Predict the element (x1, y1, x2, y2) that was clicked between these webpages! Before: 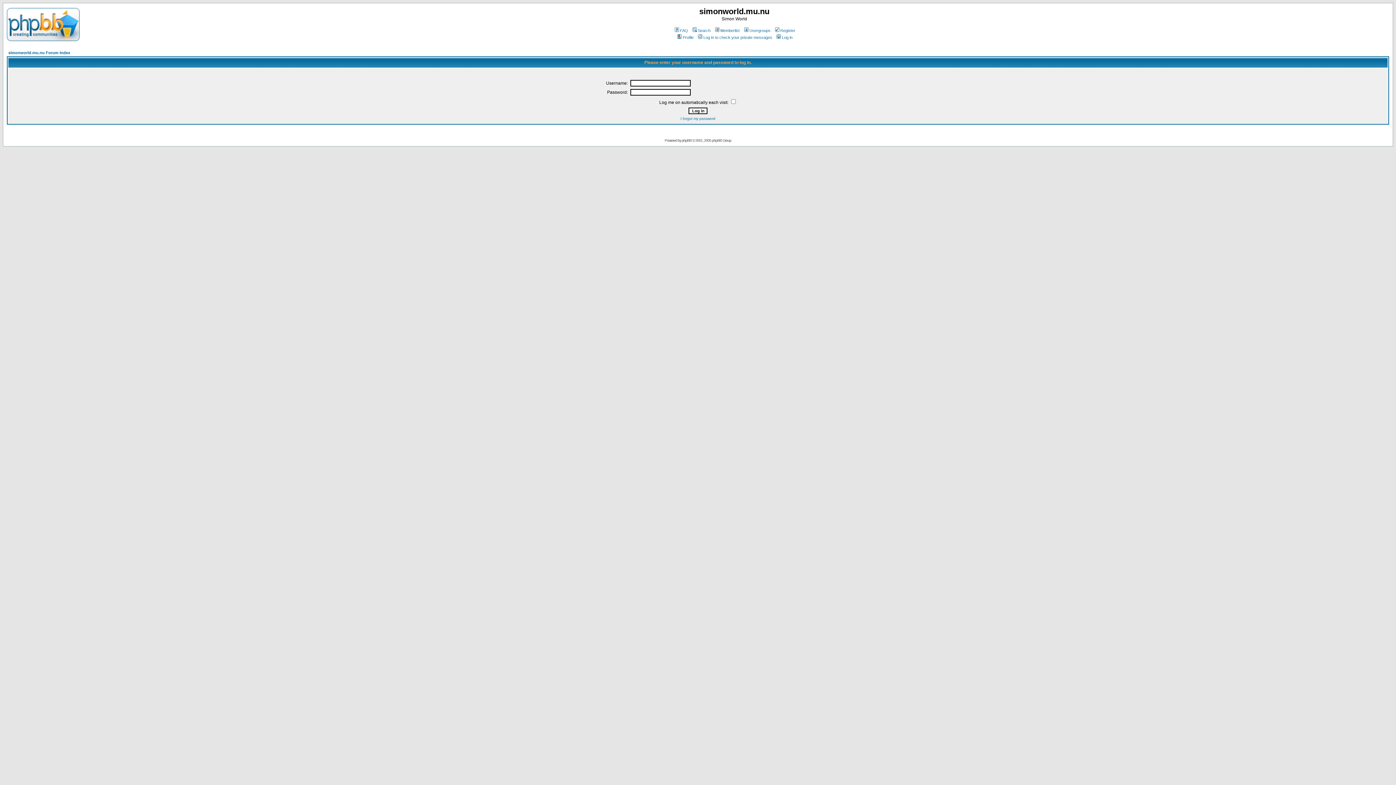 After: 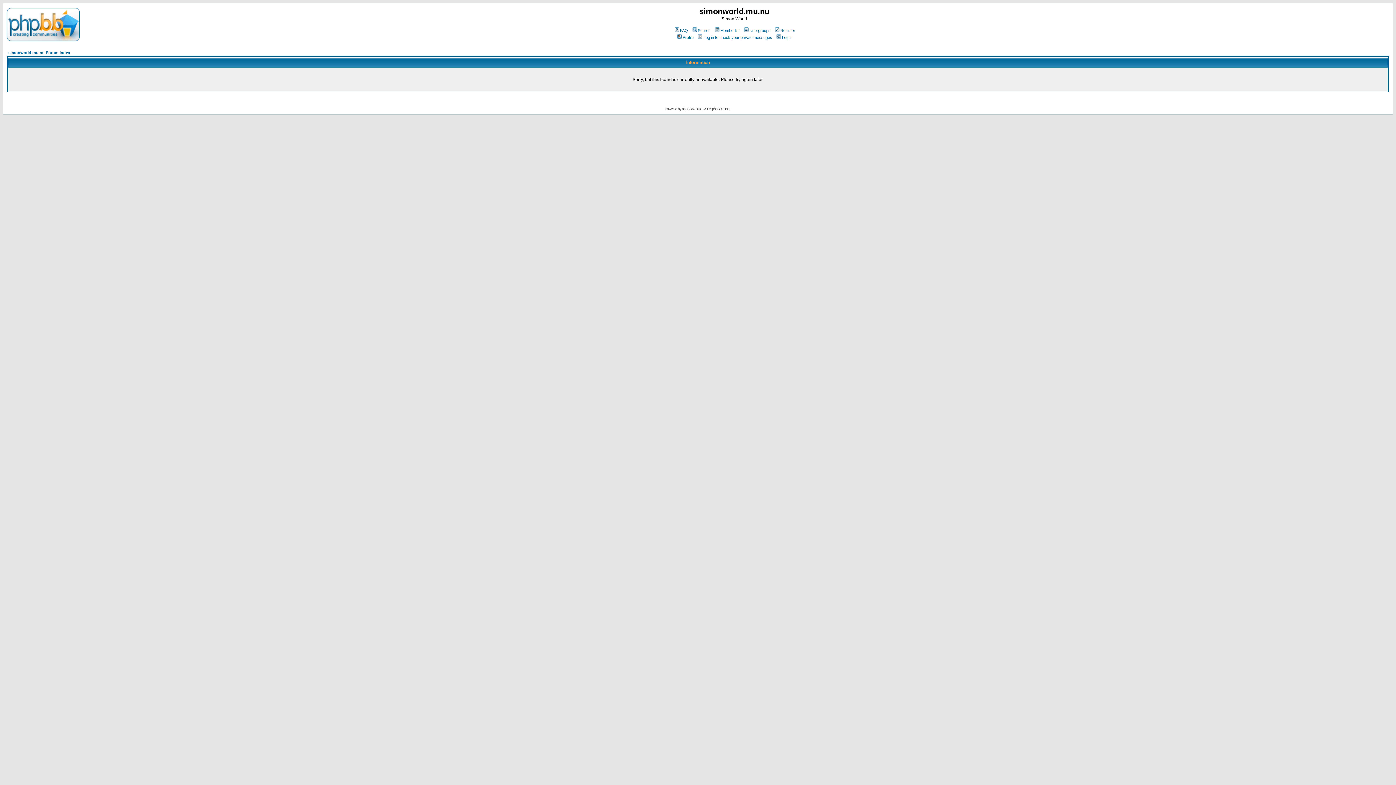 Action: bbox: (680, 116, 715, 120) label: I forgot my password